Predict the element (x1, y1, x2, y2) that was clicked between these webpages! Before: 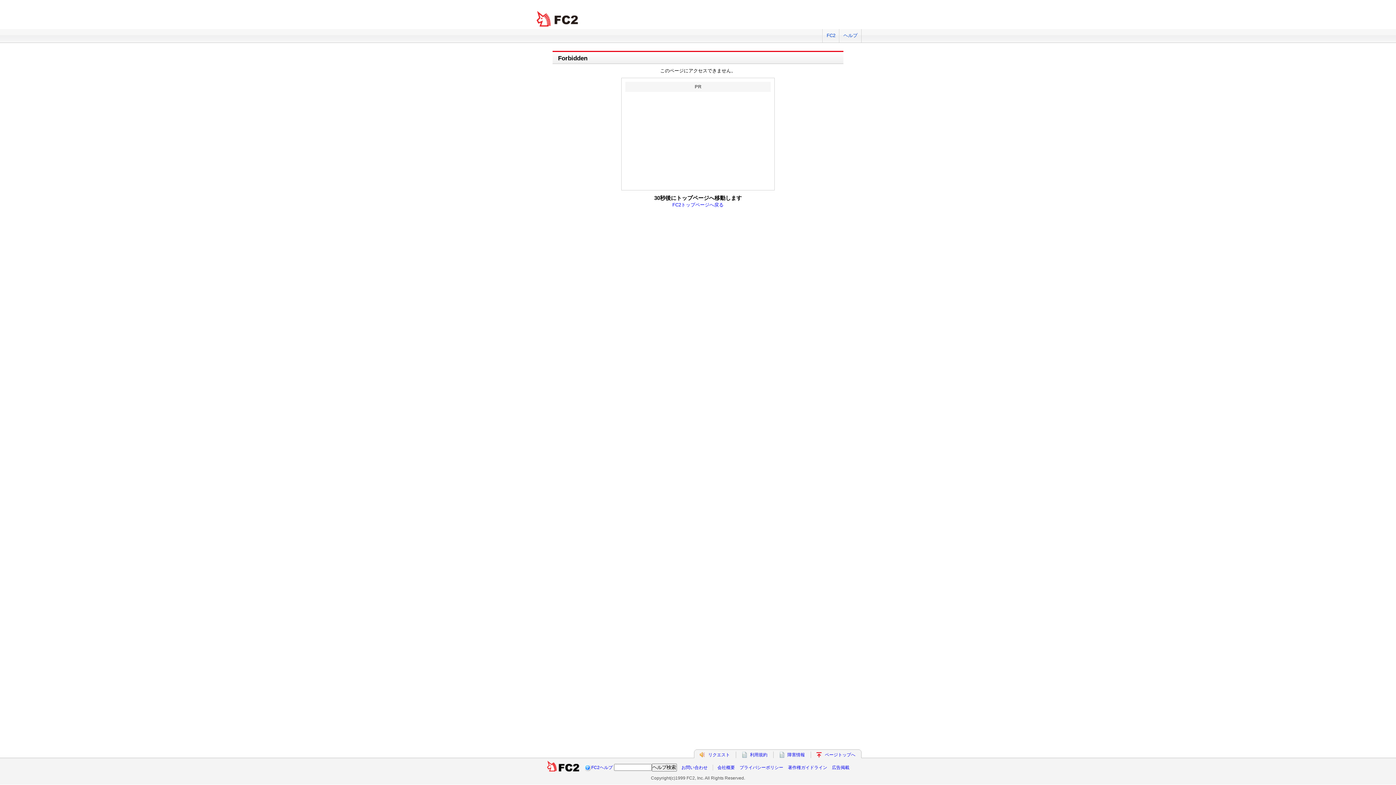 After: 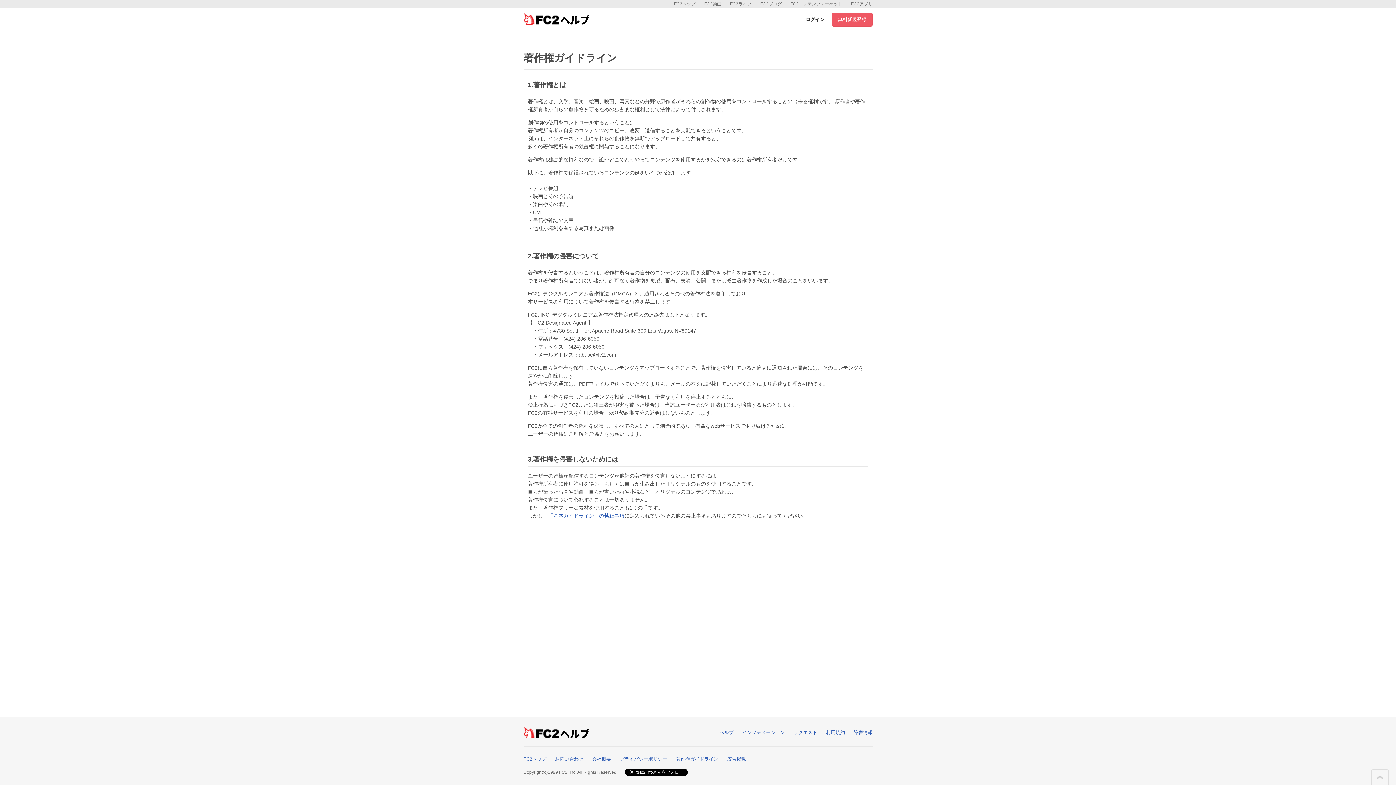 Action: label: 著作権ガイドライン bbox: (788, 765, 827, 770)